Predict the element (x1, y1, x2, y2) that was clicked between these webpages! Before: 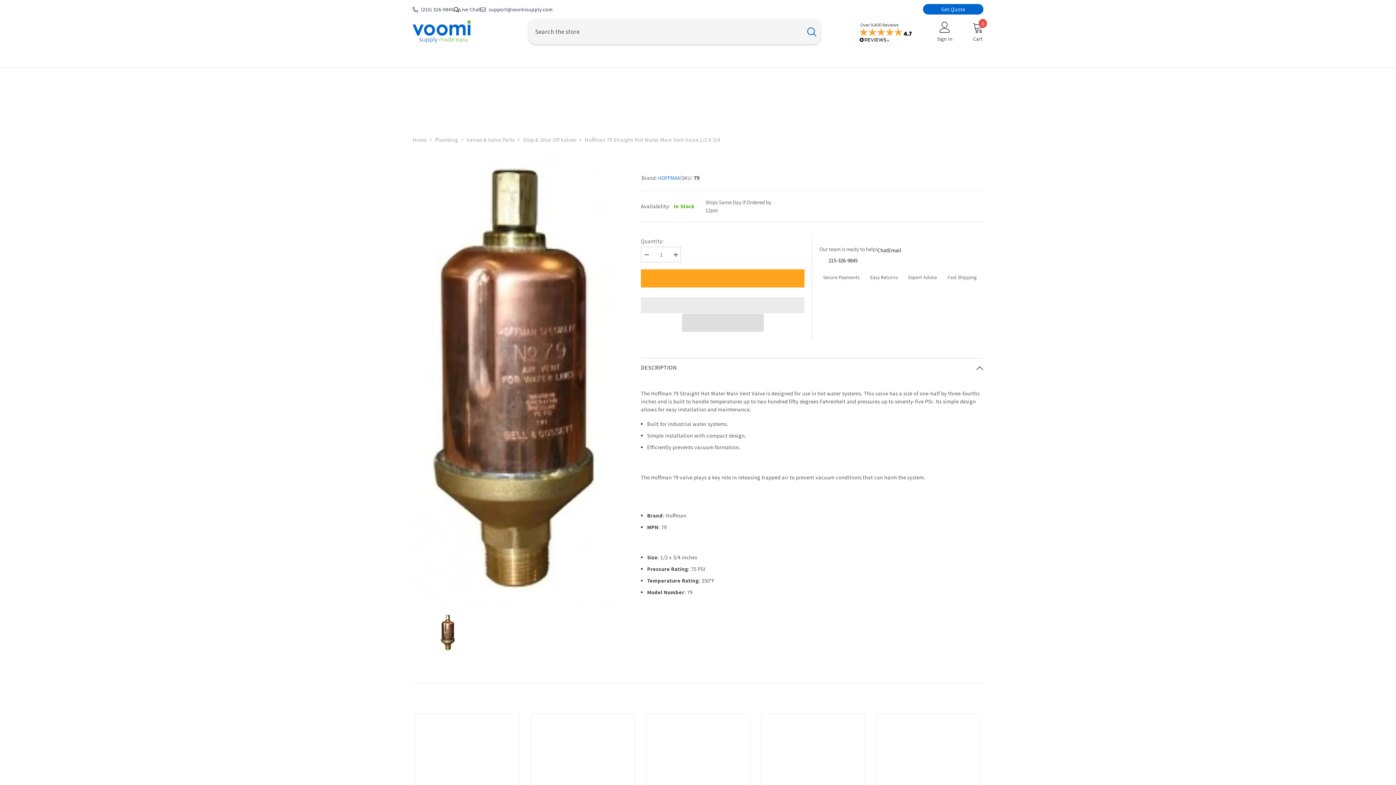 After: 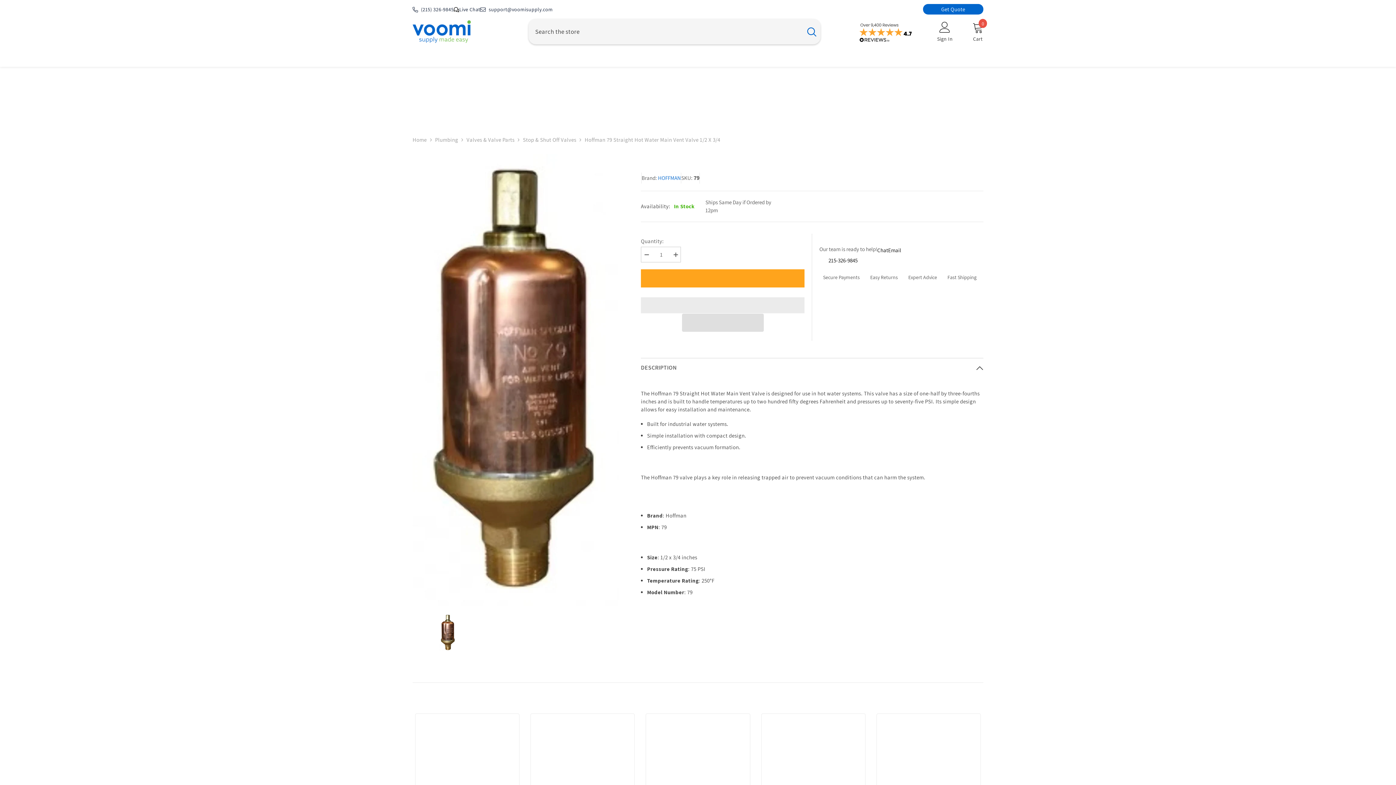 Action: bbox: (670, 246, 681, 263) label: Increase quantity for Hoffman 79 Straight Hot Water Main Vent Valve 1/2 x 3/4